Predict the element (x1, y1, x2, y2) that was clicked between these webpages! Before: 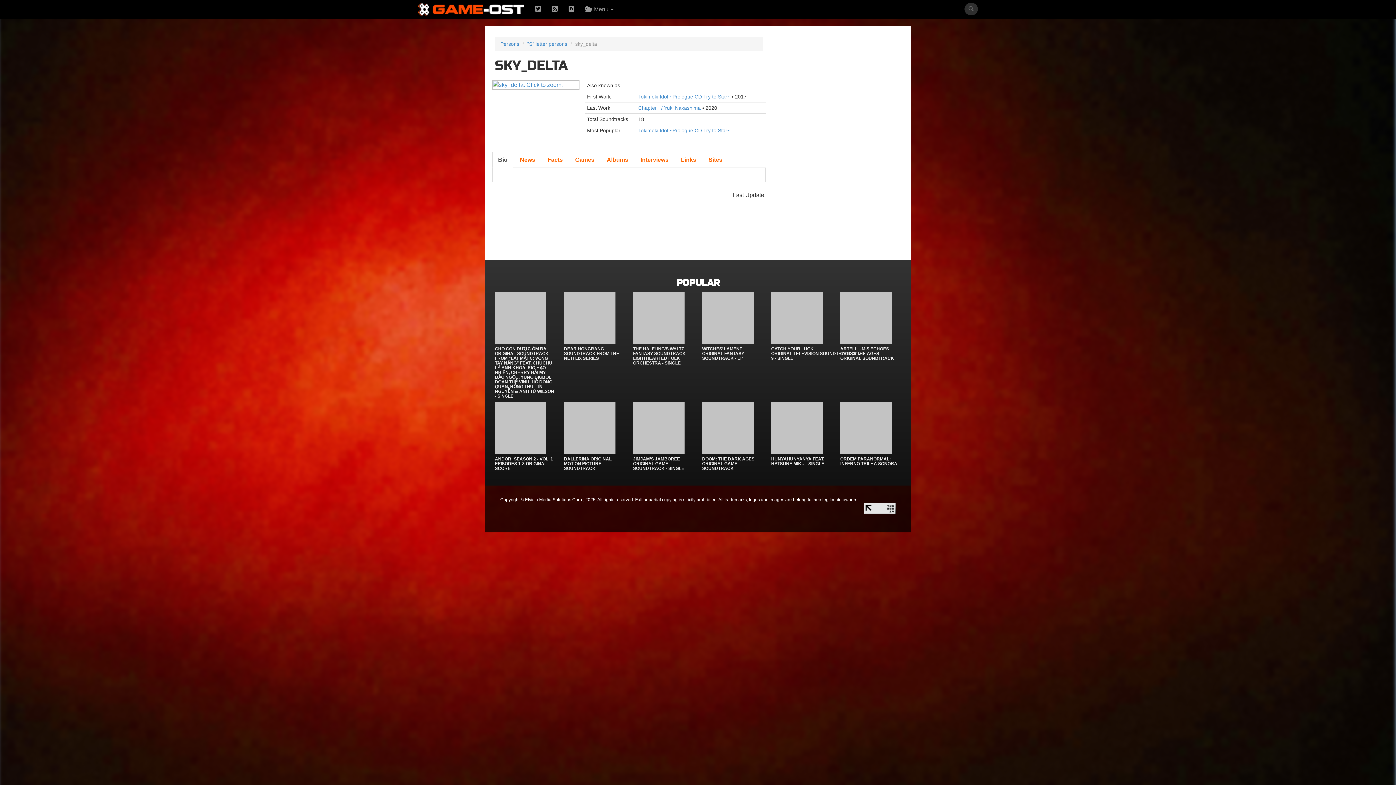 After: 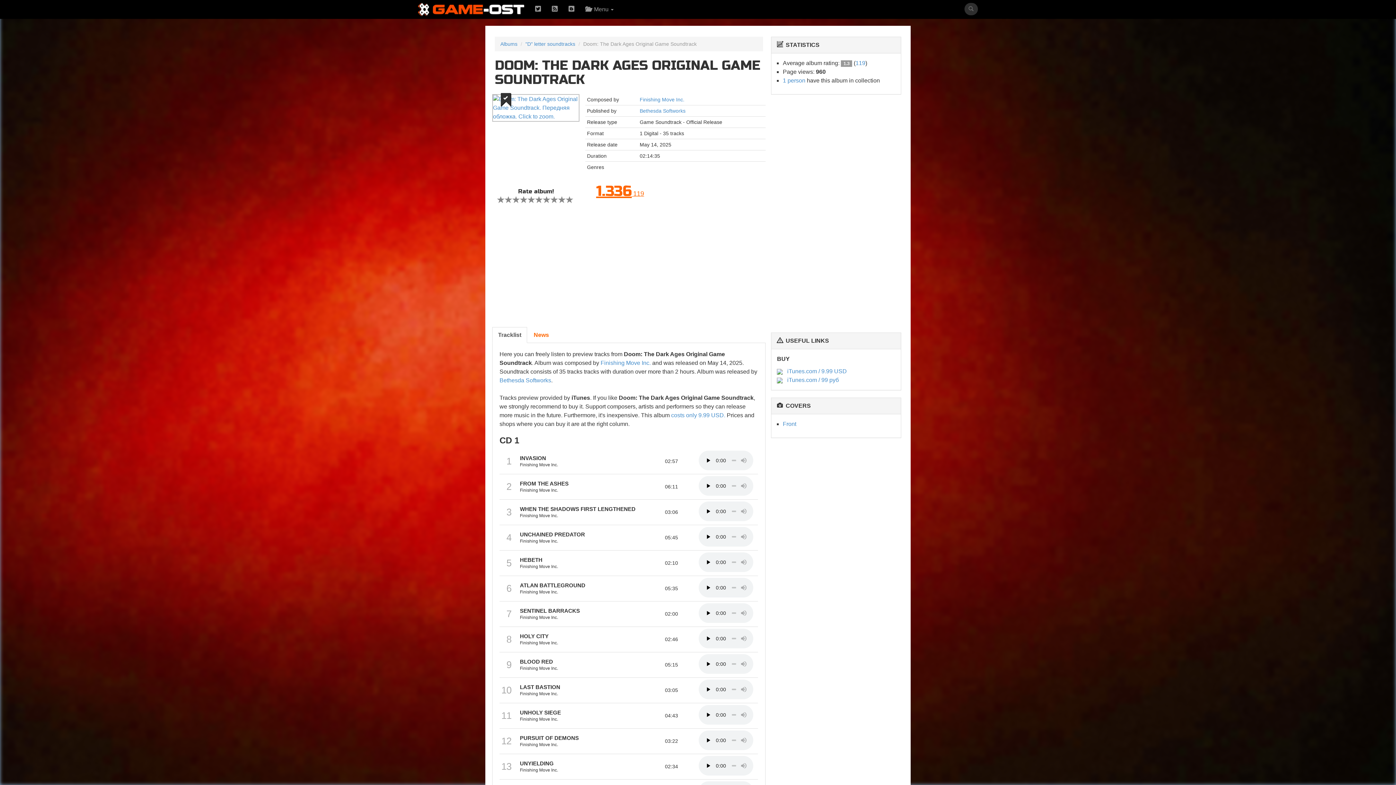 Action: bbox: (702, 456, 754, 471) label: DOOM: THE DARK AGES ORIGINAL GAME SOUNDTRACK